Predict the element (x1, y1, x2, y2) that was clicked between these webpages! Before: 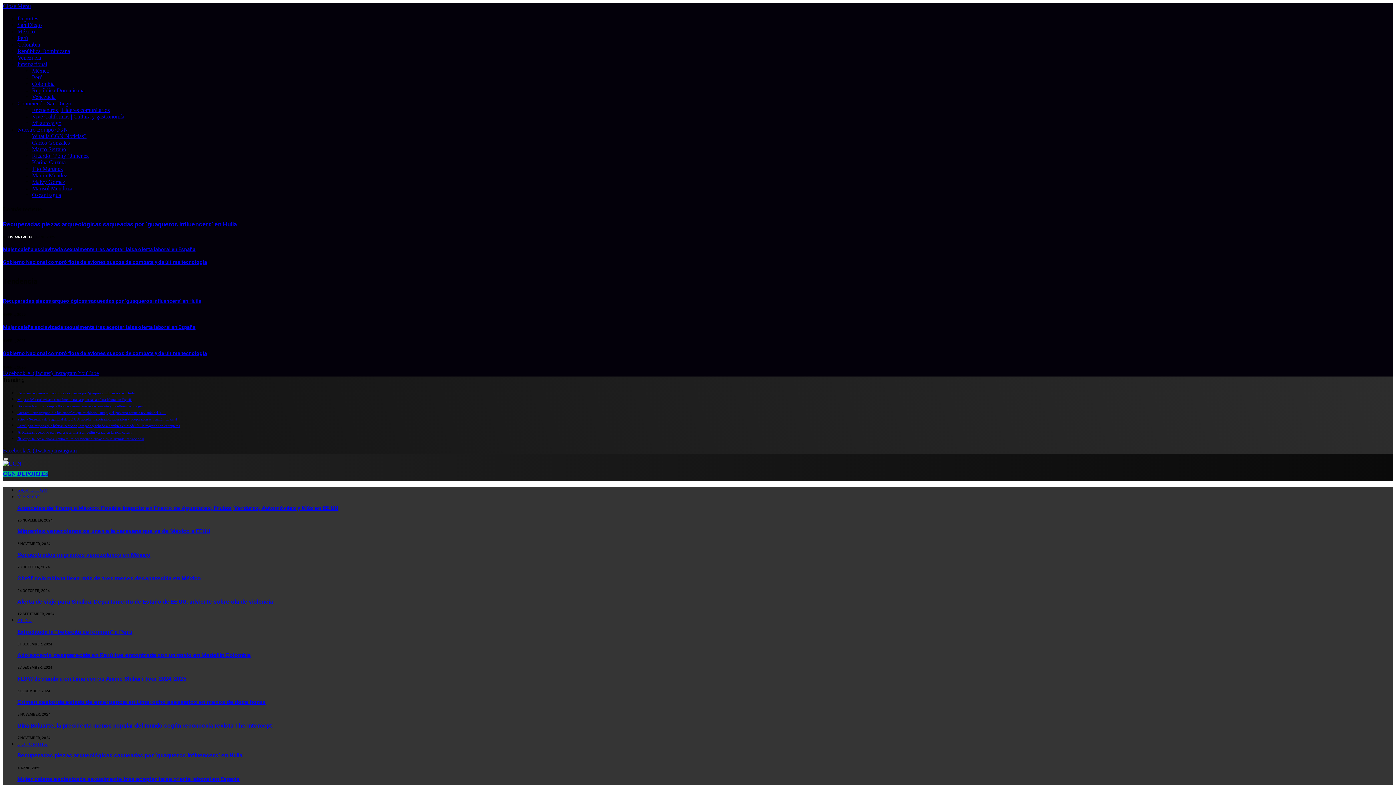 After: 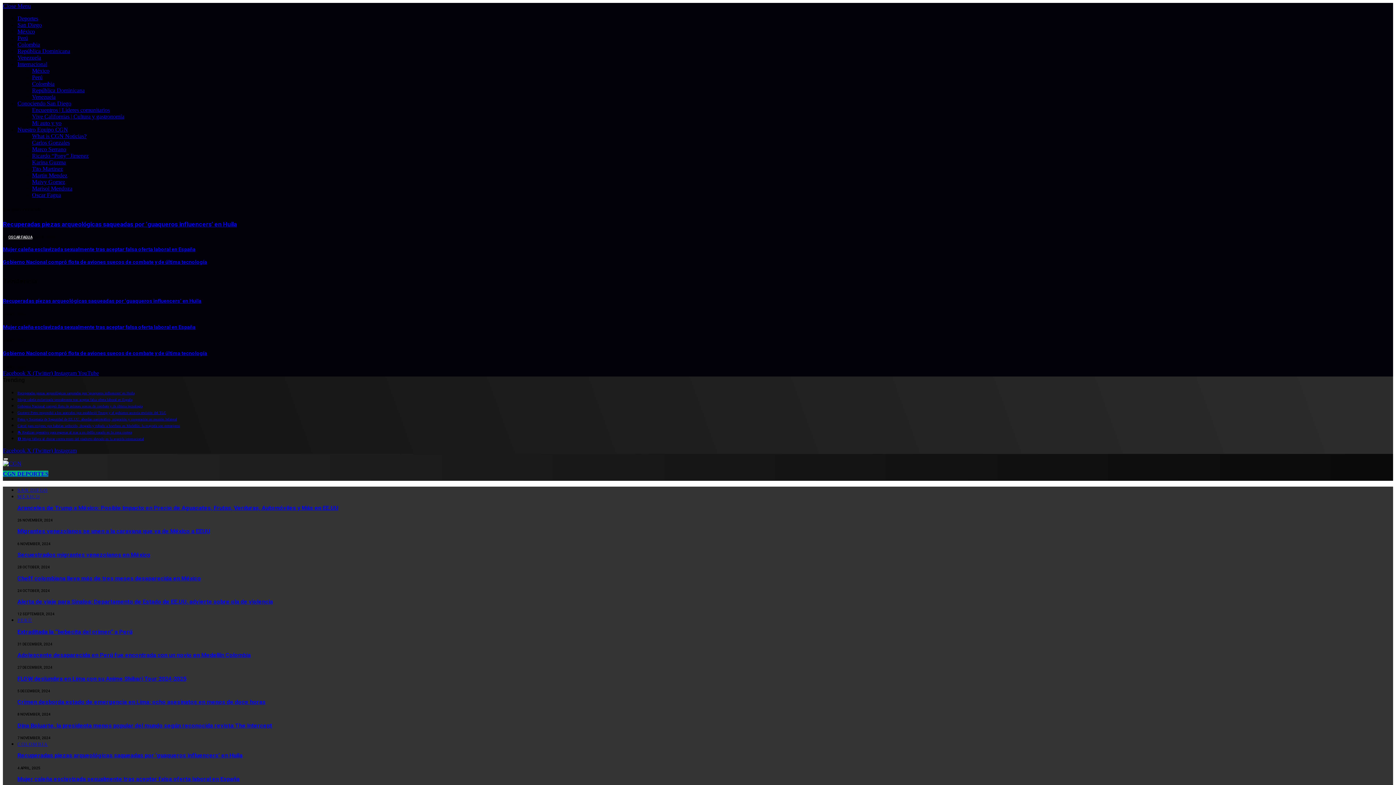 Action: bbox: (32, 80, 54, 86) label: Colombia